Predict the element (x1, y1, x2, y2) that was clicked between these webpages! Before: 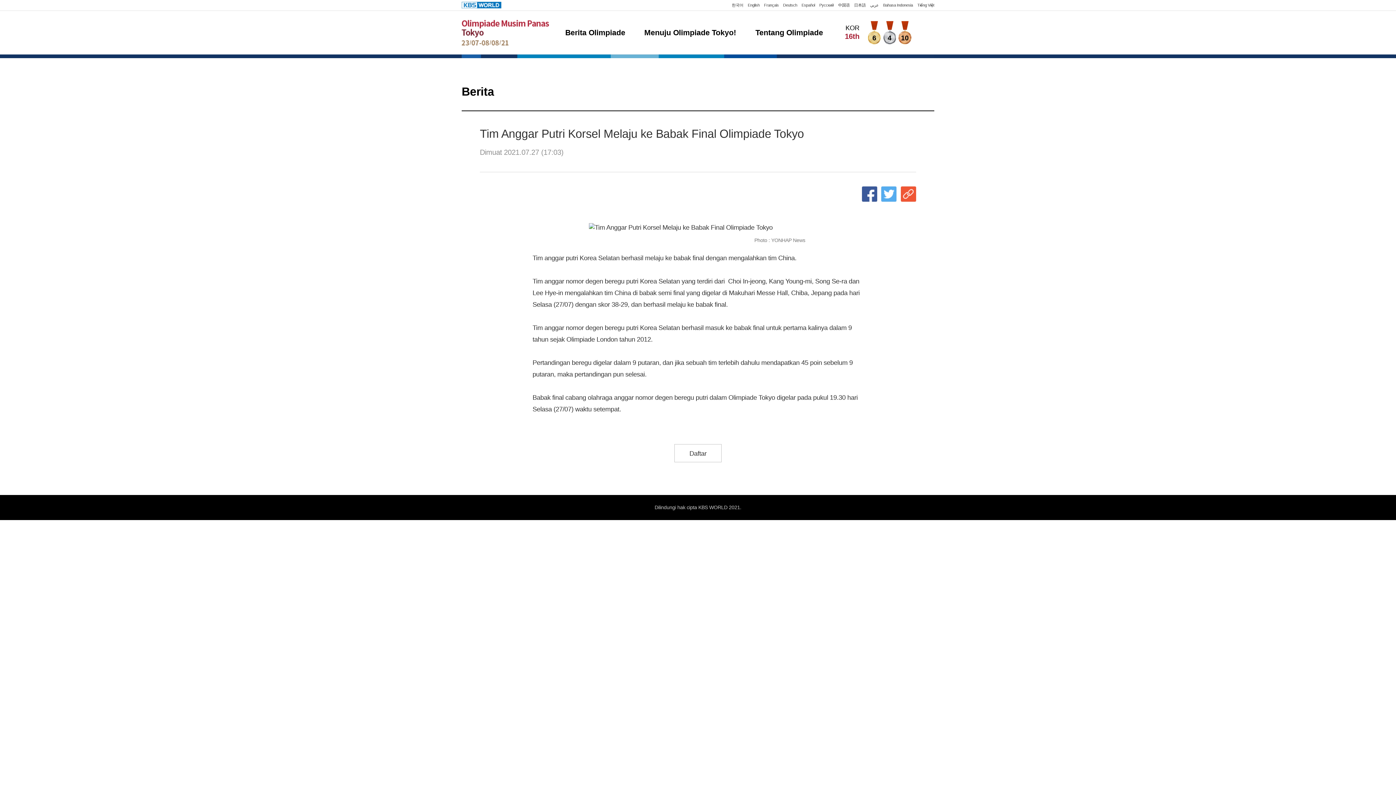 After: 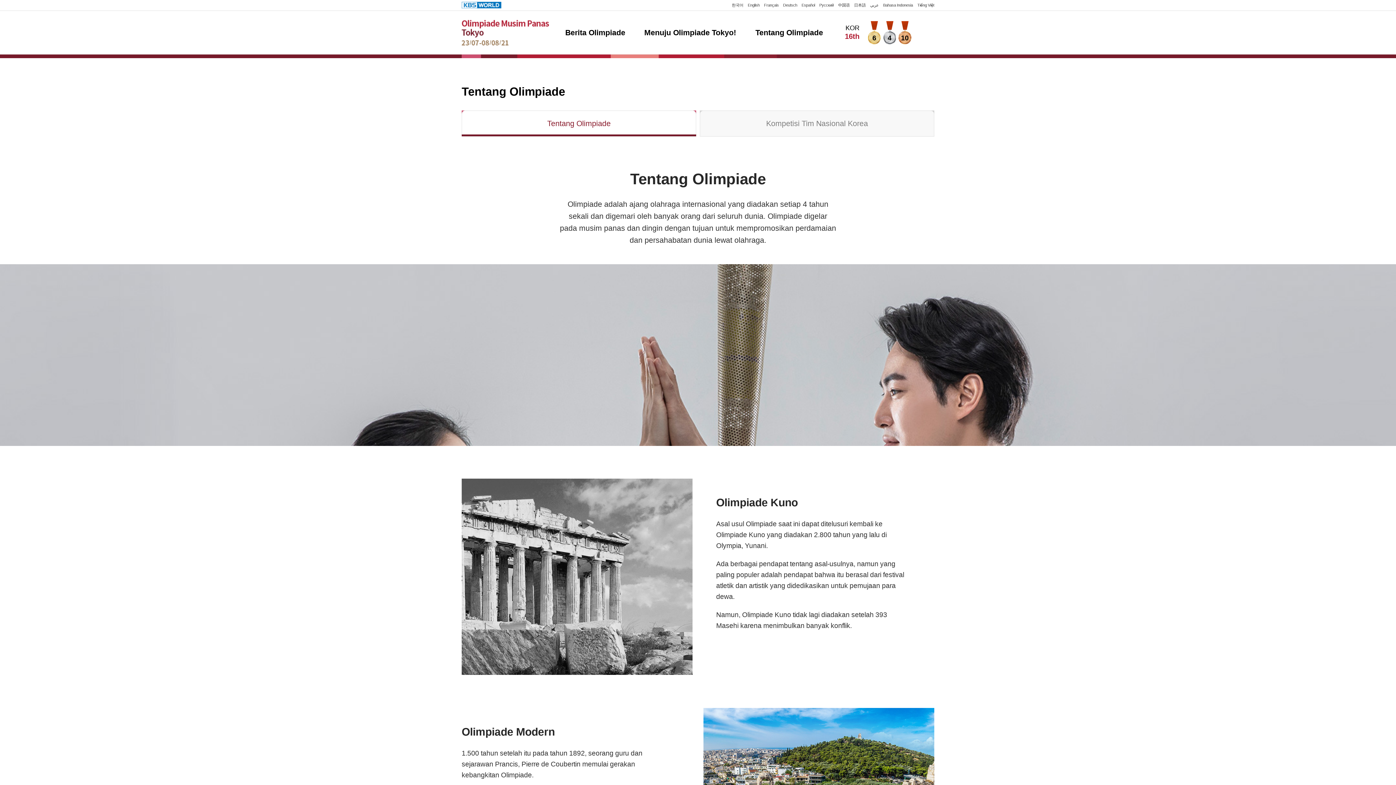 Action: bbox: (753, 28, 825, 37) label: Tentang Olimpiade